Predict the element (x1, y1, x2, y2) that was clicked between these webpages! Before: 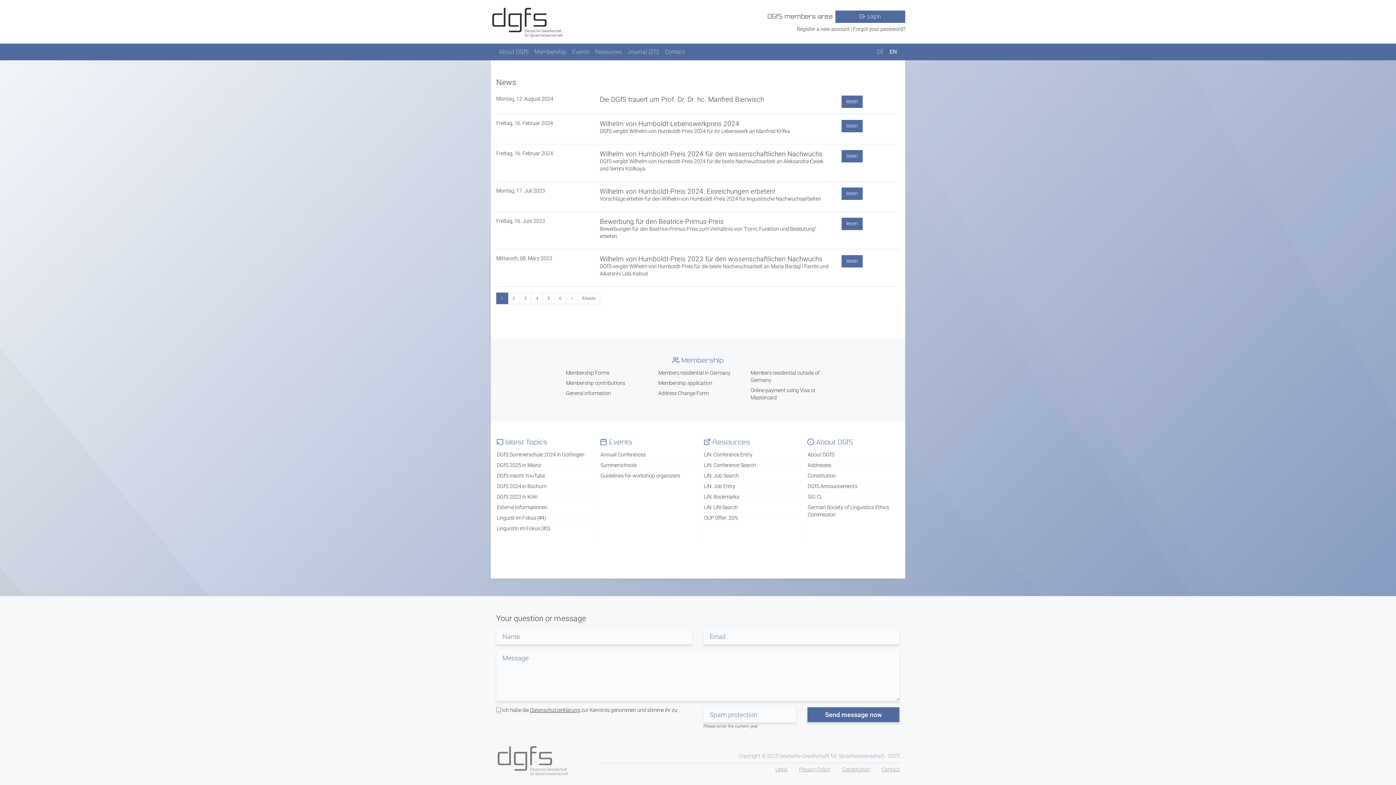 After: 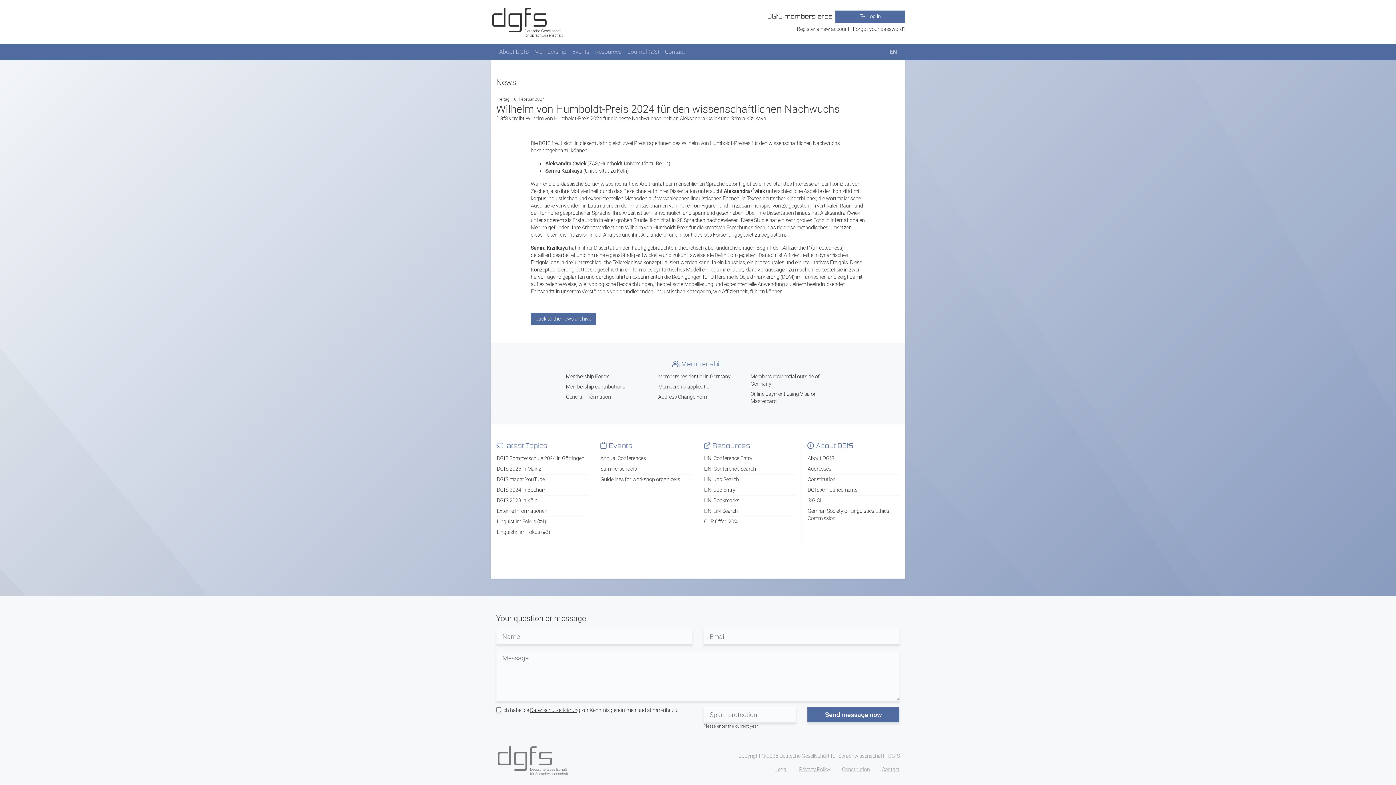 Action: label: lesen bbox: (841, 150, 862, 162)